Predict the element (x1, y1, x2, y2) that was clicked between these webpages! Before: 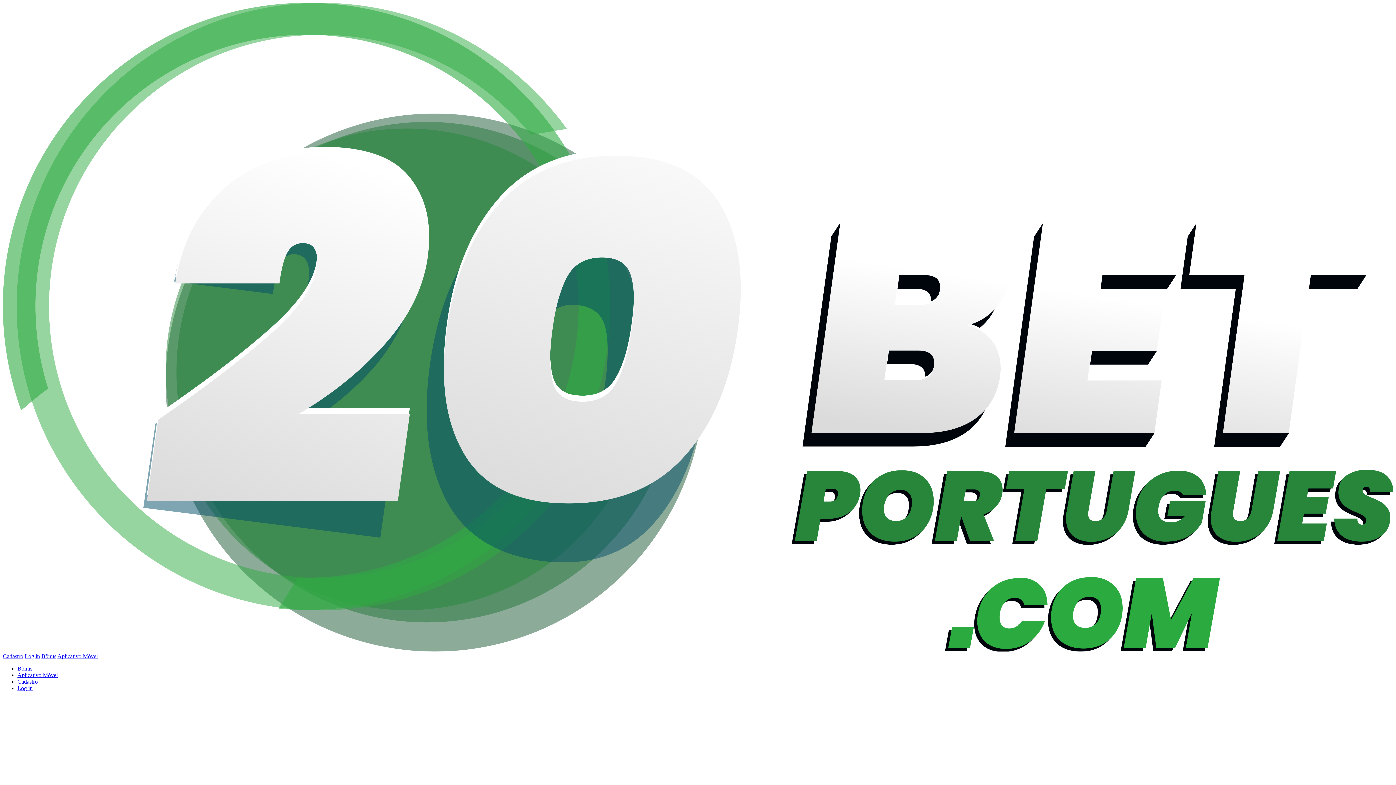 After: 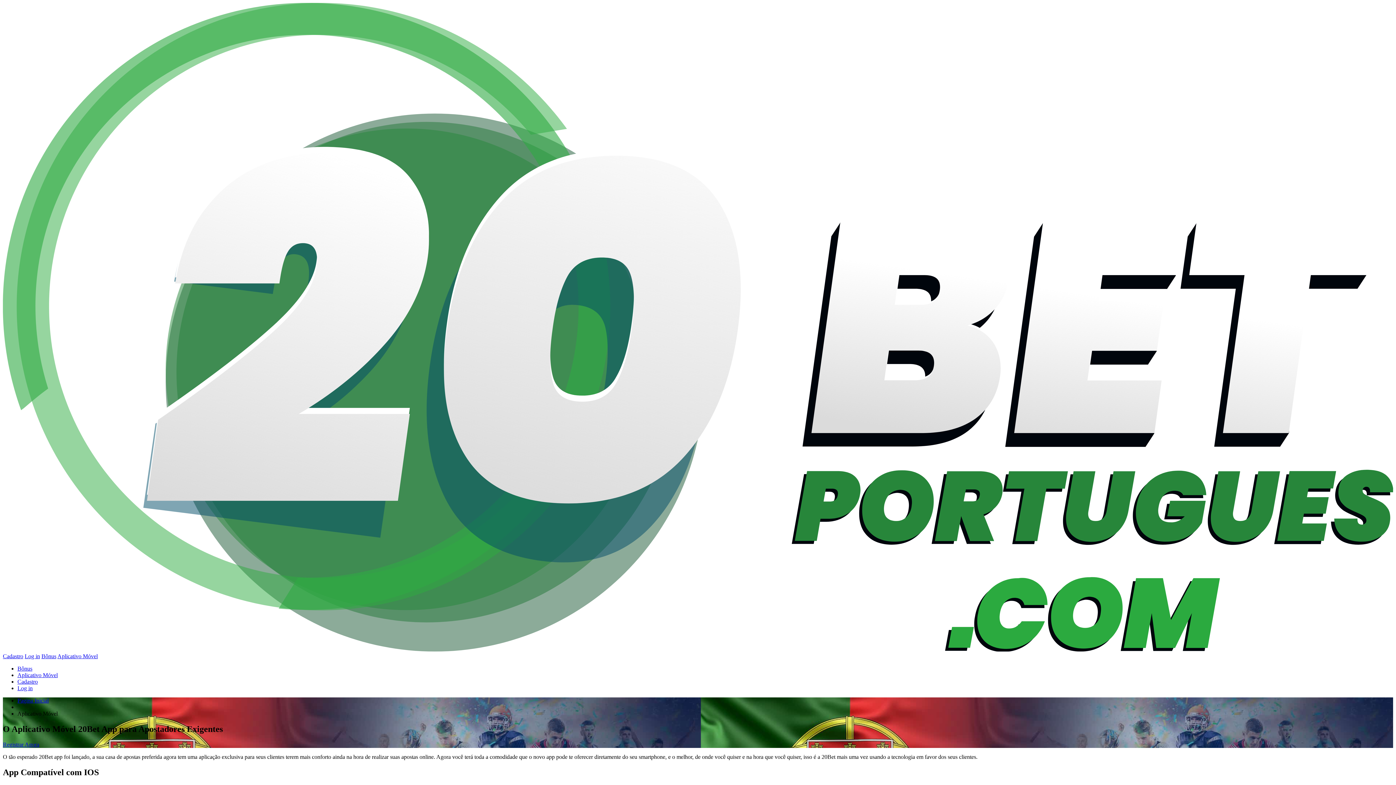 Action: label: Aplicativo Móvel bbox: (57, 653, 97, 659)